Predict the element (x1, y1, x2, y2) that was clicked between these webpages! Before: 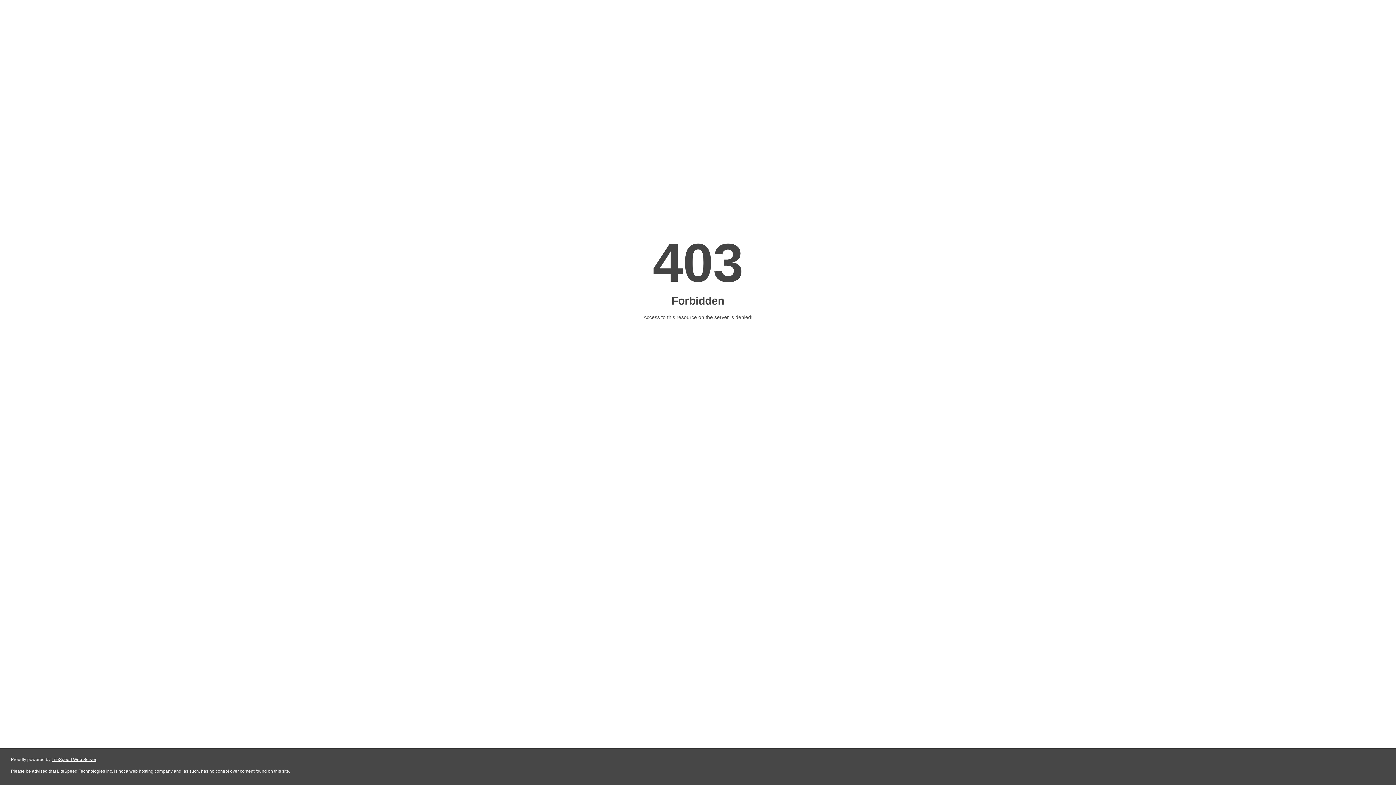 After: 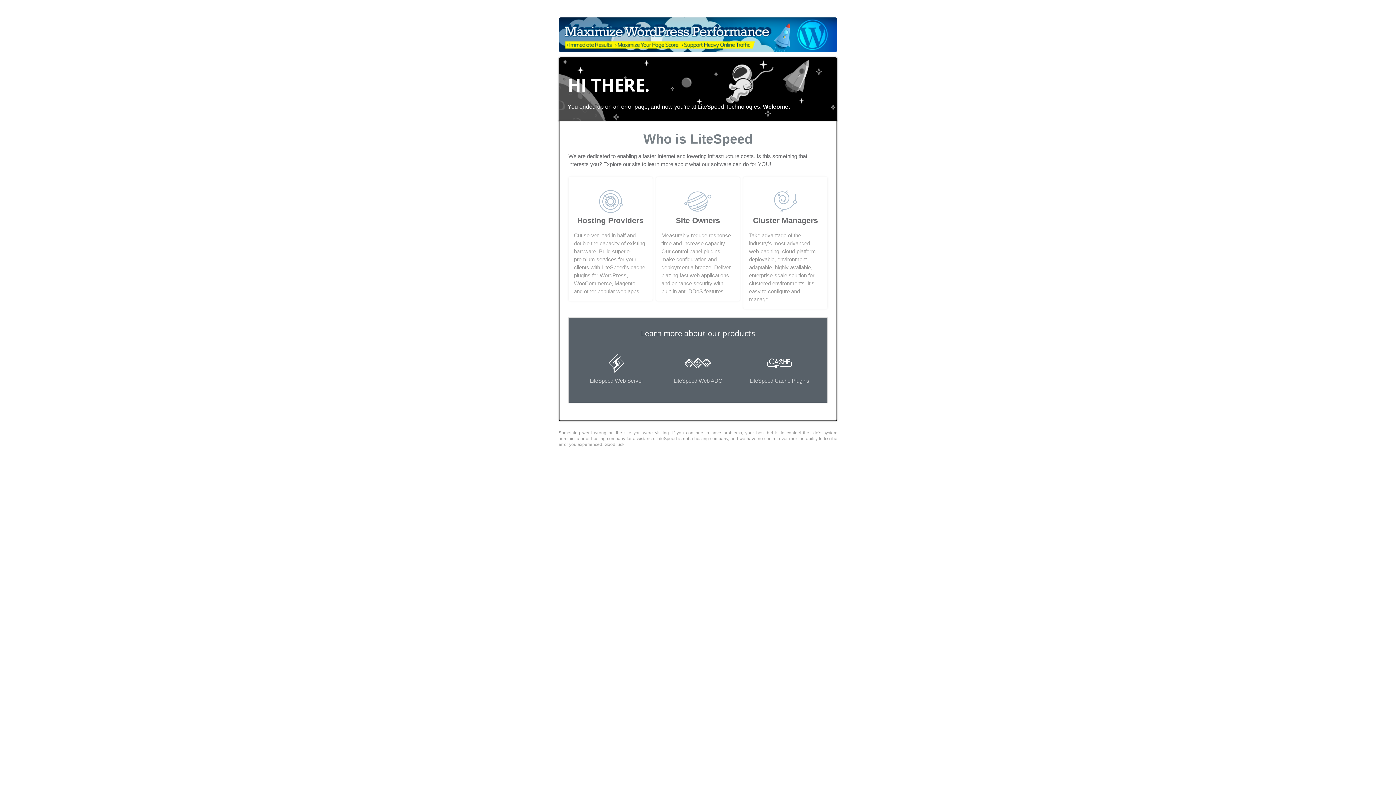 Action: bbox: (51, 757, 96, 762) label: LiteSpeed Web Server